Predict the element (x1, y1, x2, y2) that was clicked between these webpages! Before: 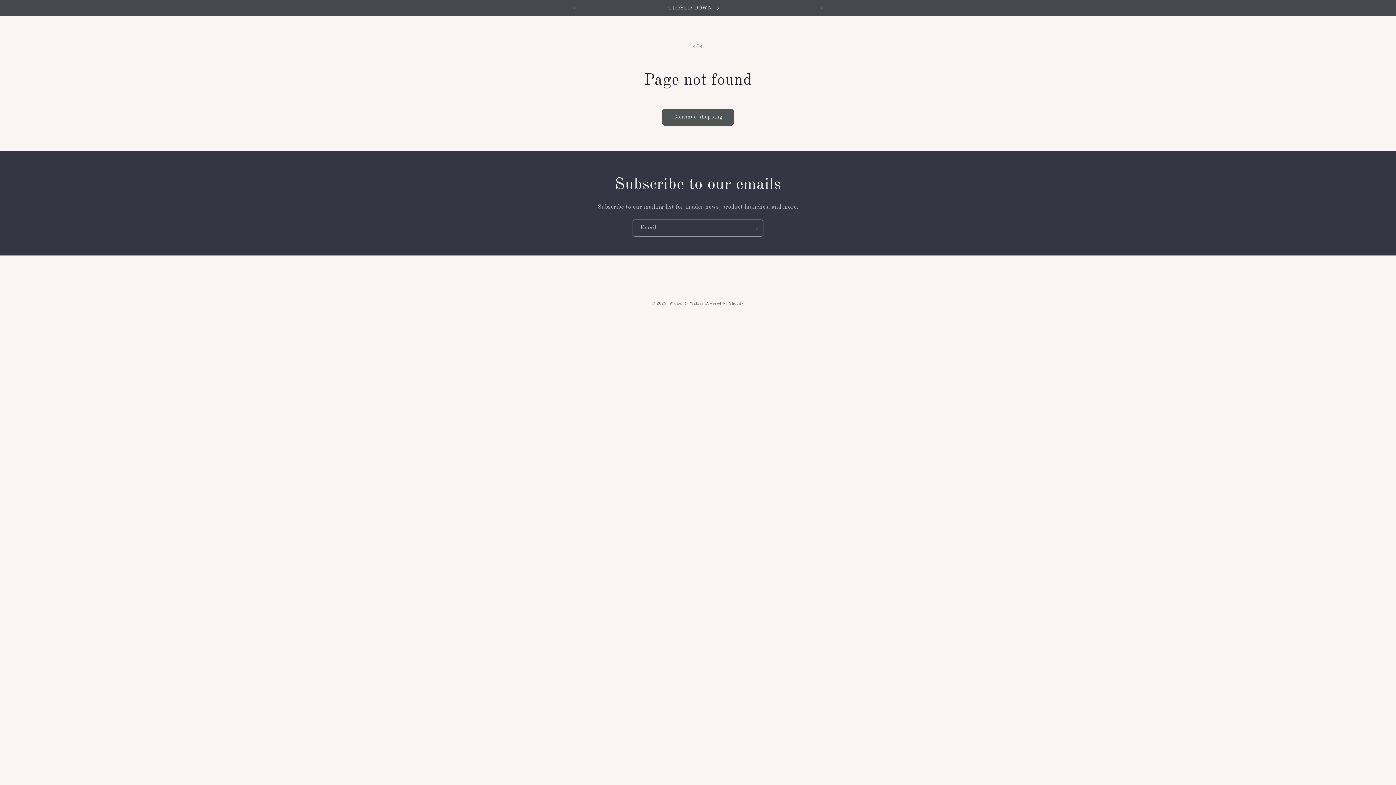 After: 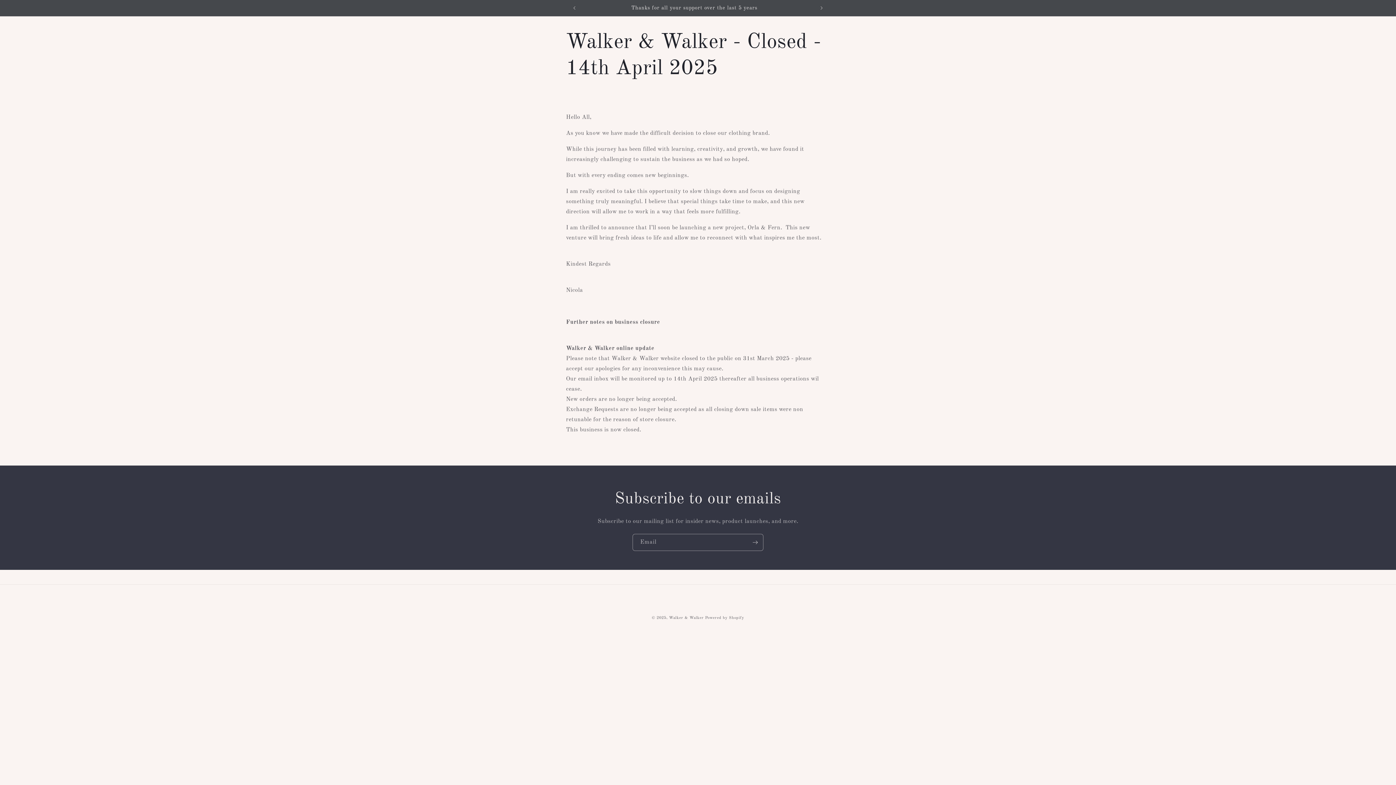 Action: label: CLOSED DOWN bbox: (575, 1, 813, 14)